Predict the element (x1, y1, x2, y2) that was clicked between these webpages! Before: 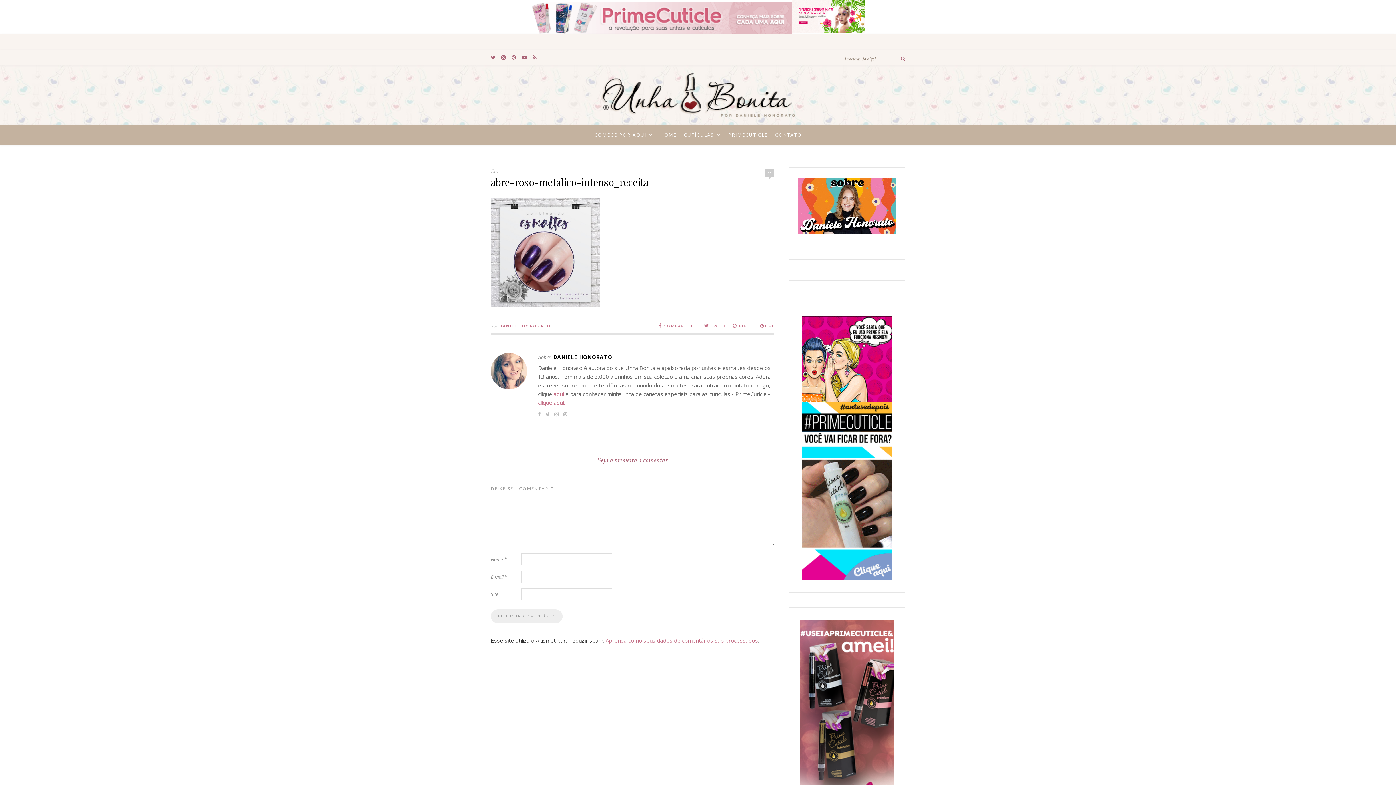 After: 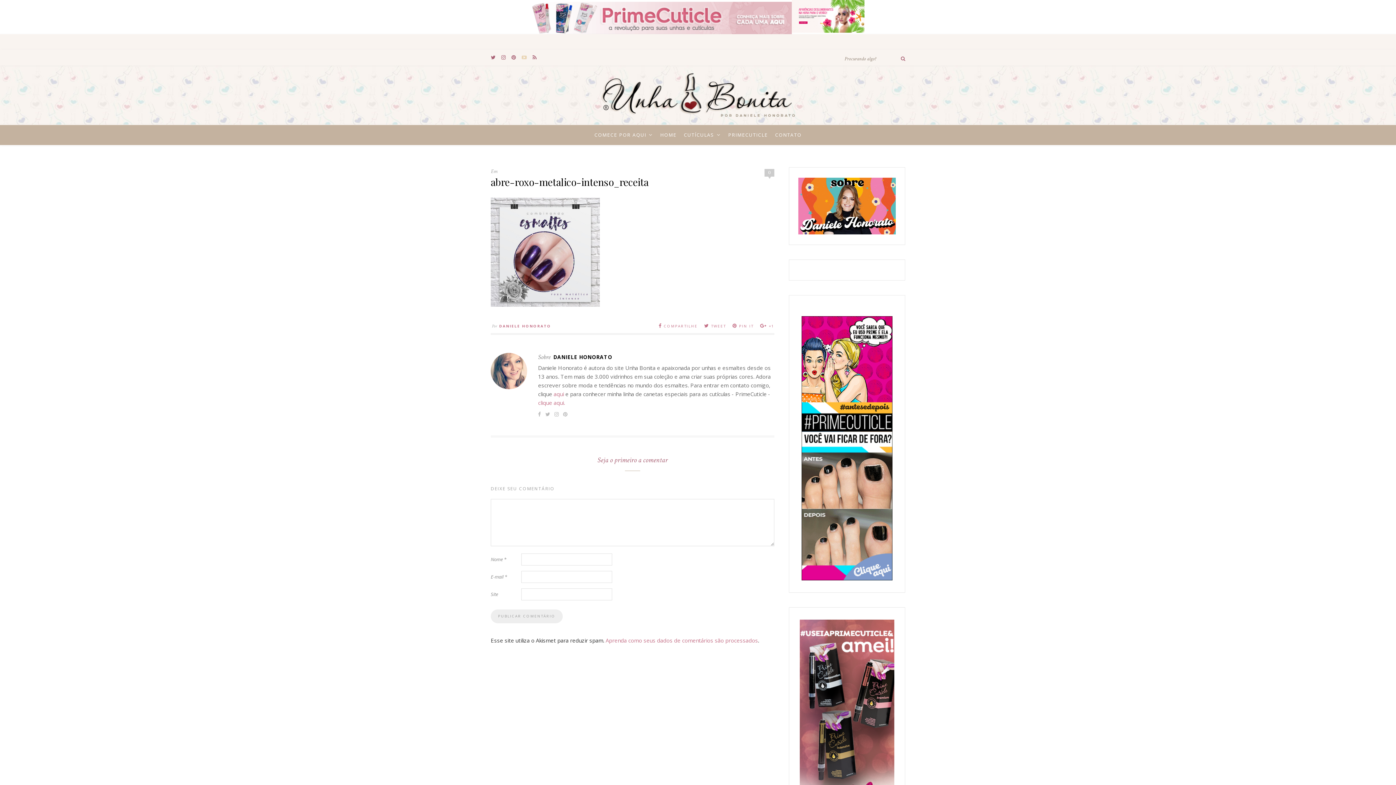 Action: bbox: (521, 53, 526, 60)